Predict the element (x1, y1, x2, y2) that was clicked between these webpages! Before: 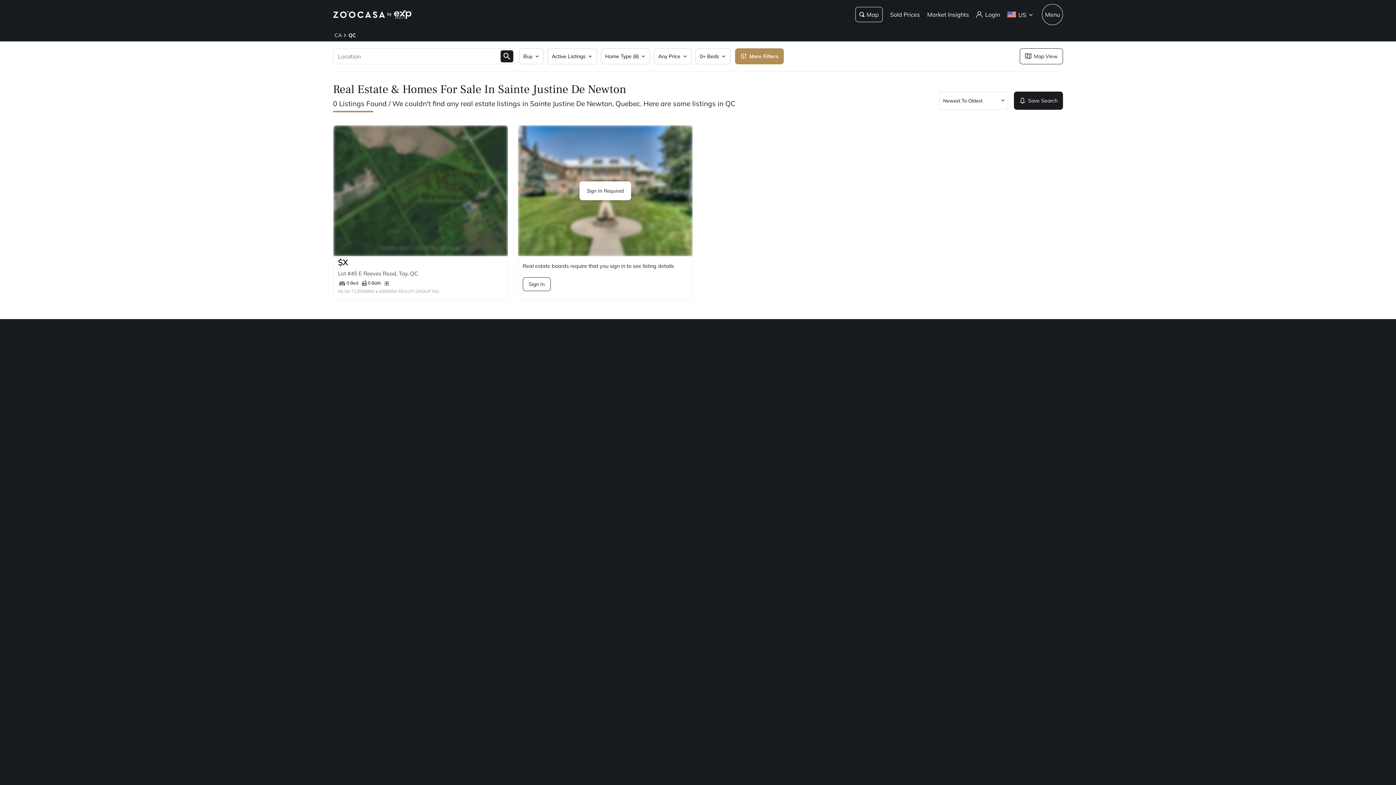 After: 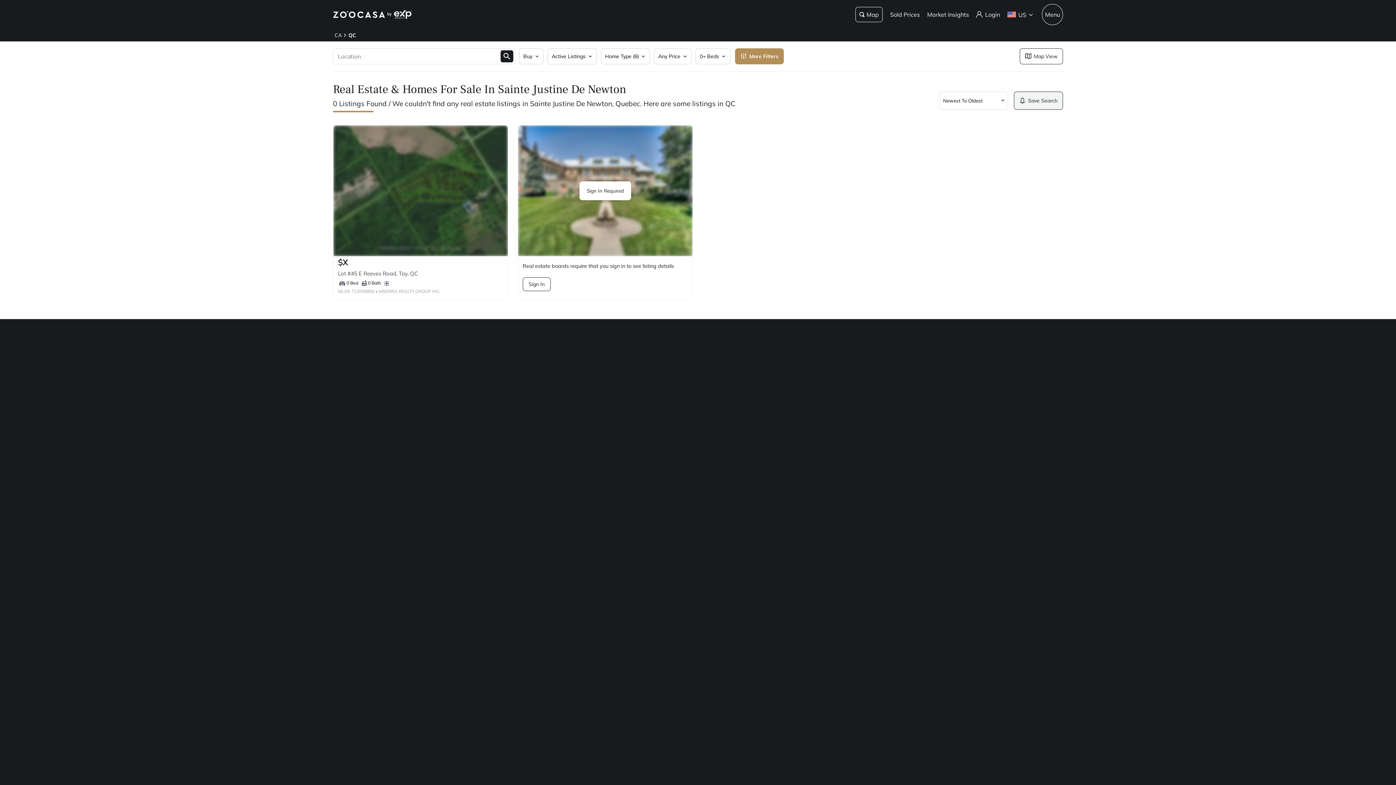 Action: label: Save Search bbox: (1014, 91, 1063, 109)